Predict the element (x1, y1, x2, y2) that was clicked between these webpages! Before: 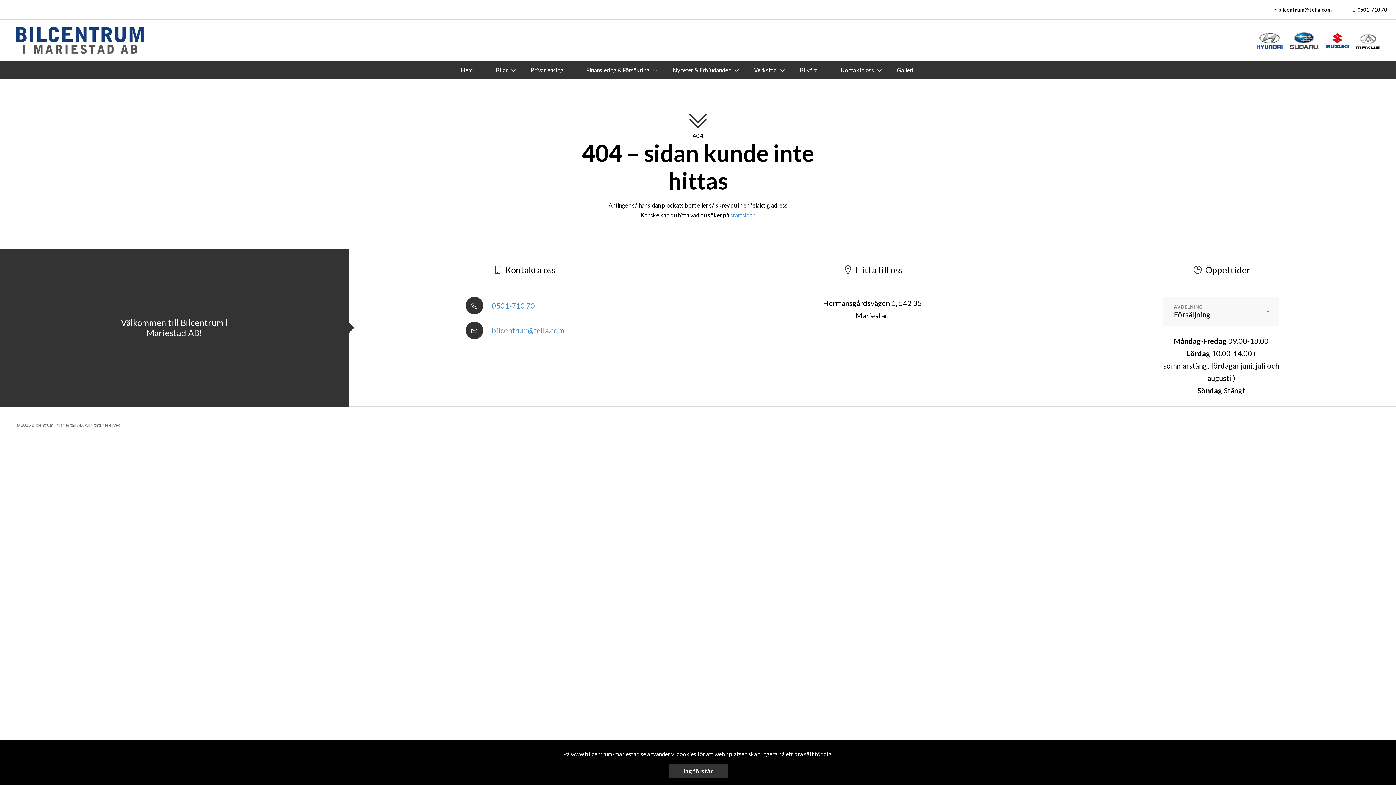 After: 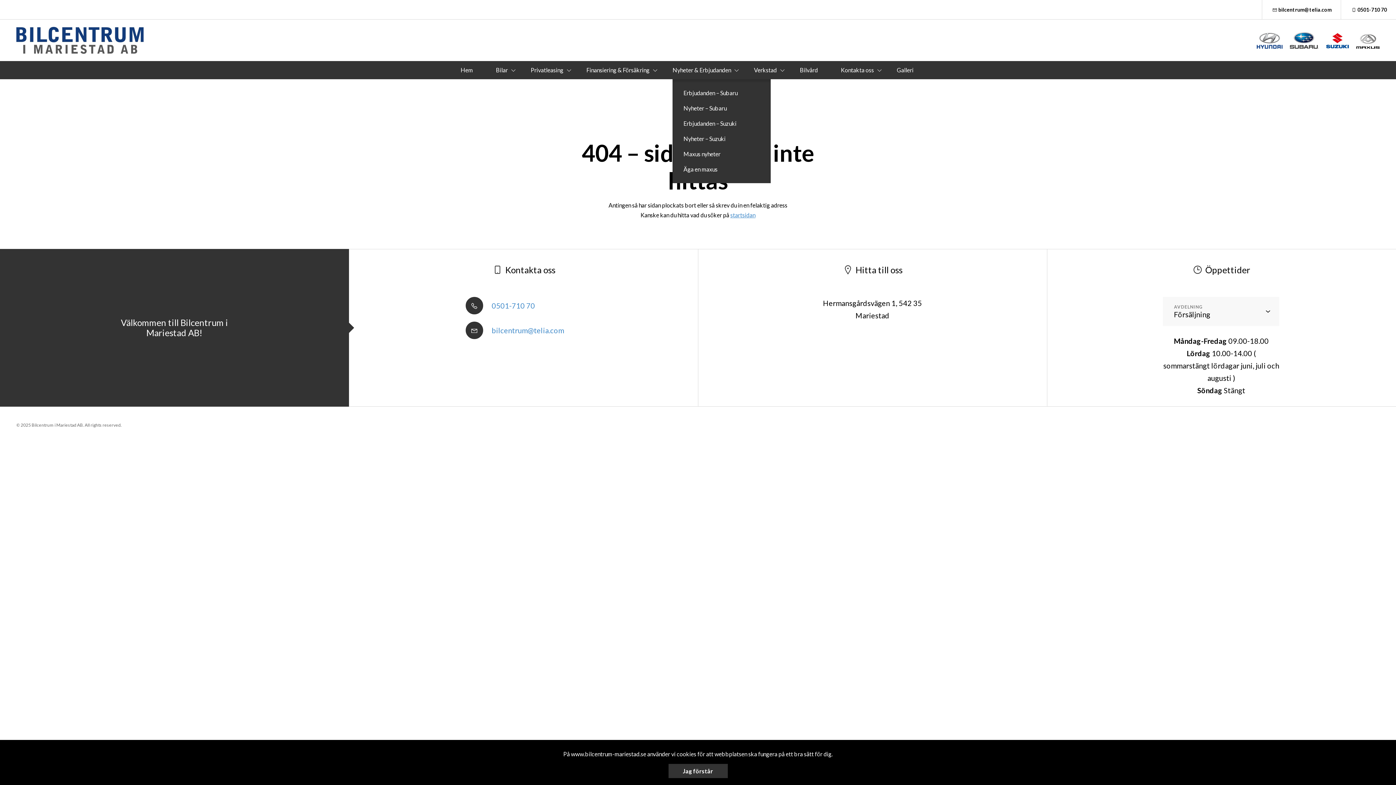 Action: bbox: (672, 66, 731, 73) label: Nyheter & Erbjudanden